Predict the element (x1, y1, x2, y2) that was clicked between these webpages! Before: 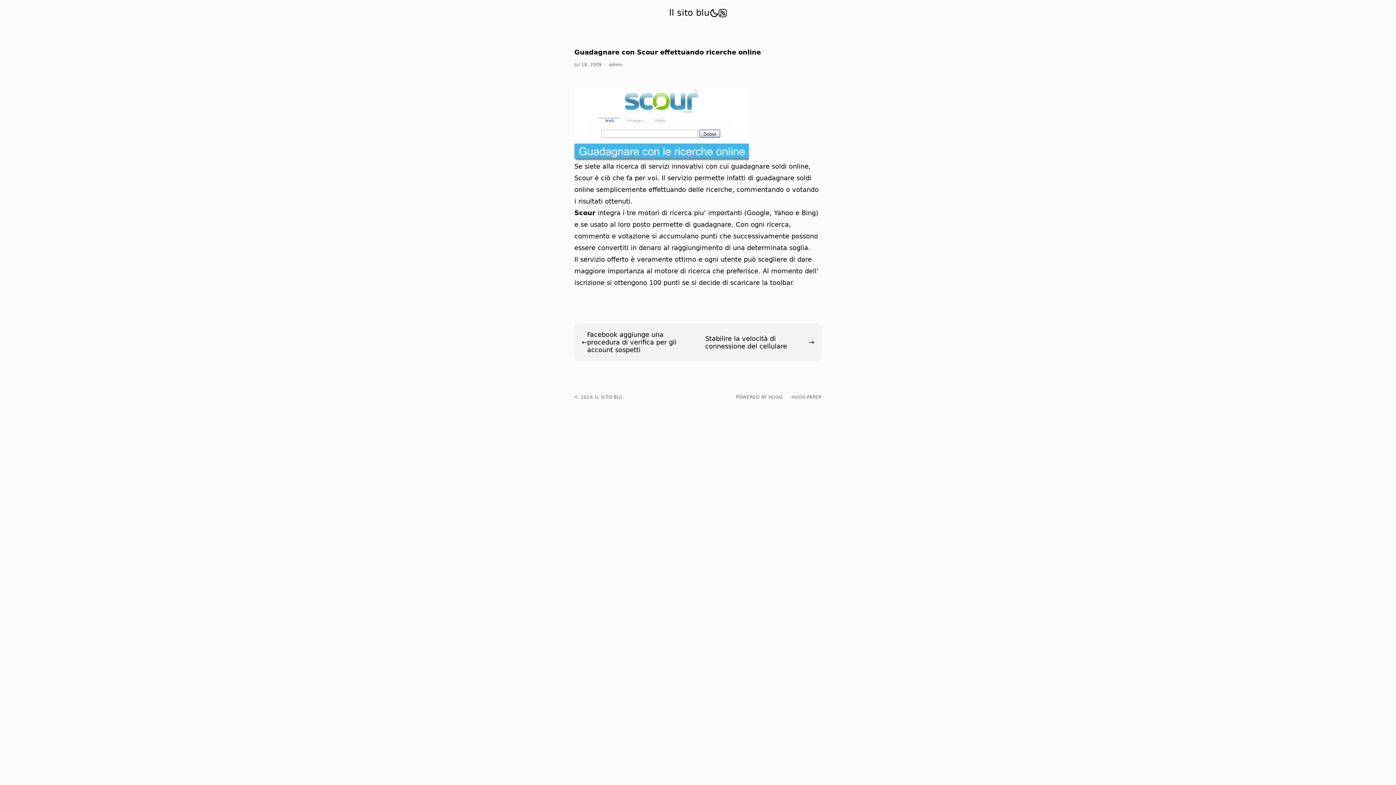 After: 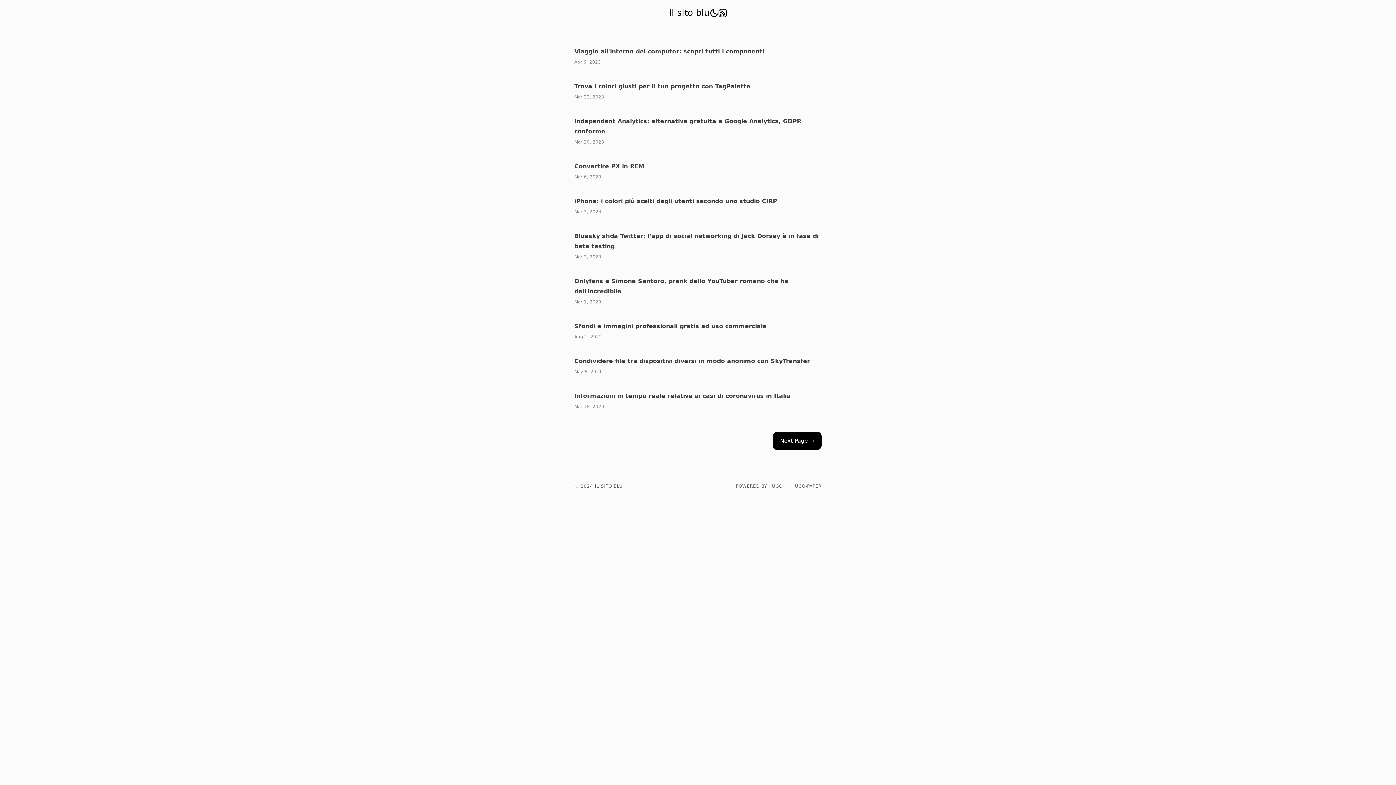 Action: bbox: (669, 6, 709, 18) label: Il sito blu